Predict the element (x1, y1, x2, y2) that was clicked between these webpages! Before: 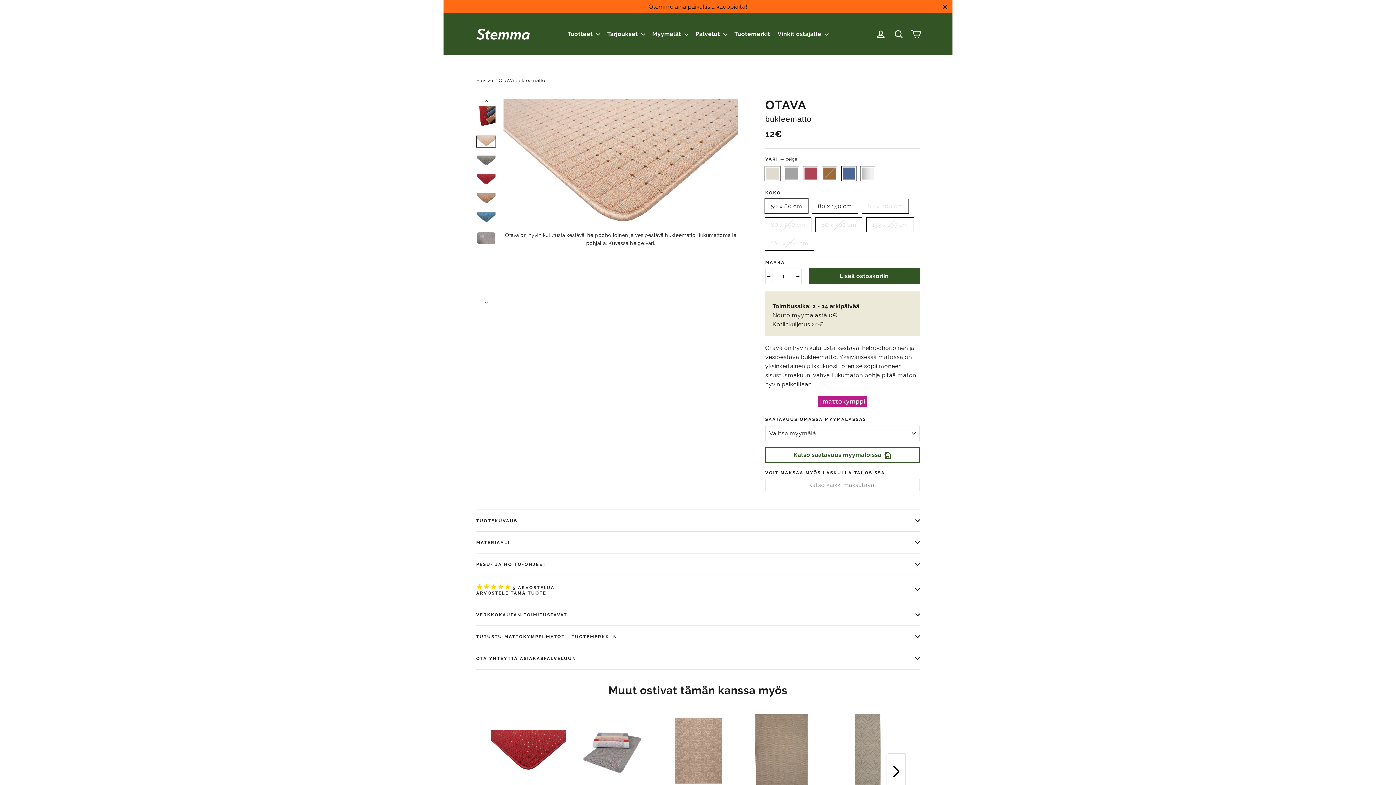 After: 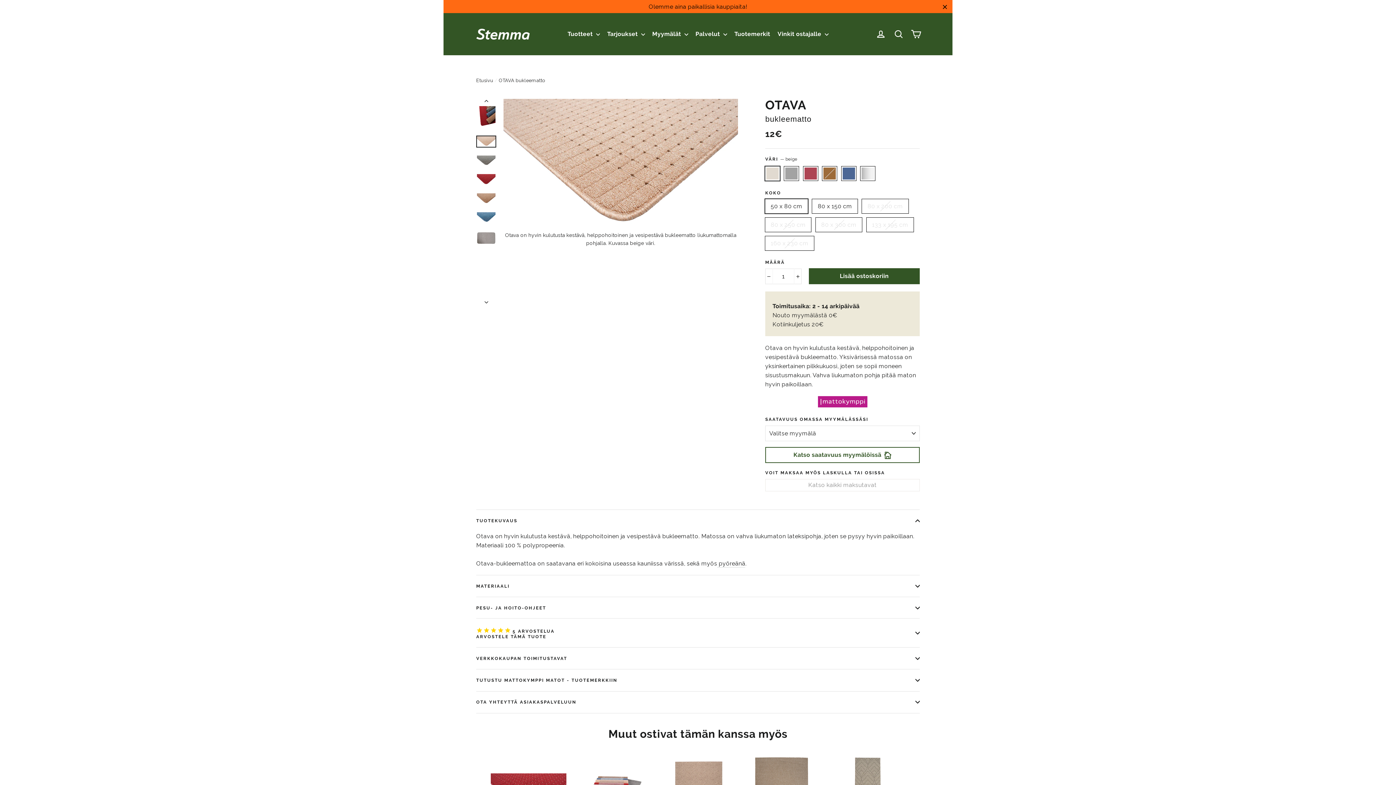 Action: bbox: (476, 509, 920, 532) label: TUOTEKUVAUS